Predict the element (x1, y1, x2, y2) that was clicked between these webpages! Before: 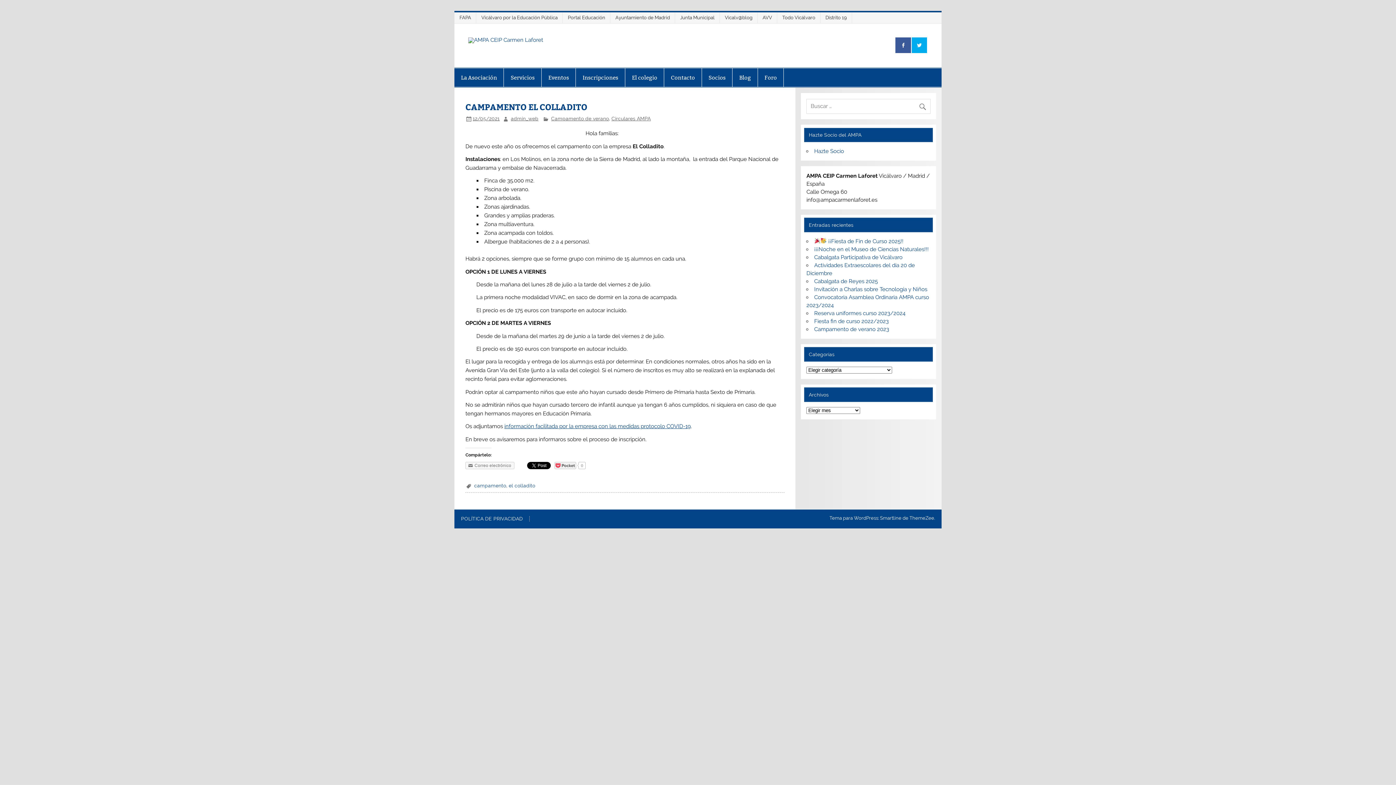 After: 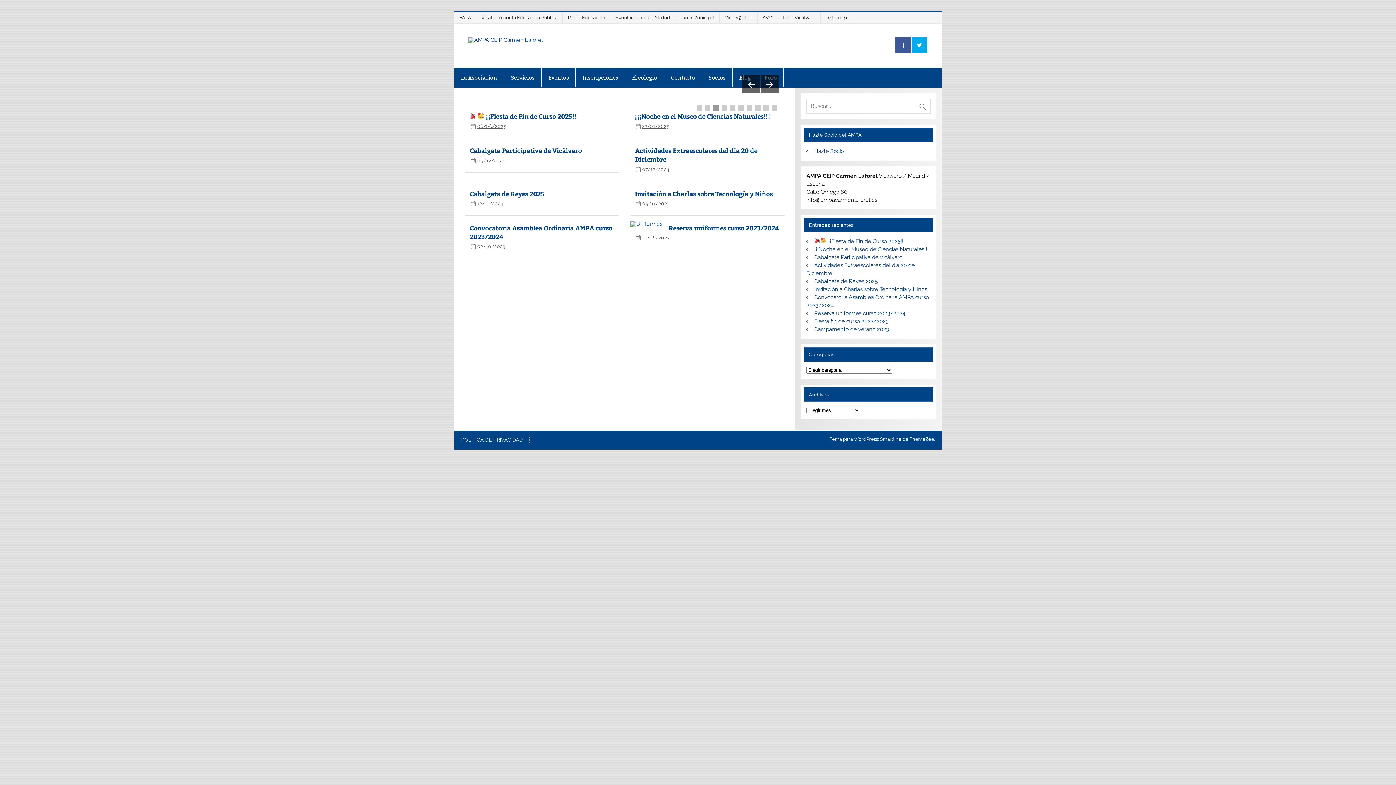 Action: bbox: (468, 36, 551, 43)